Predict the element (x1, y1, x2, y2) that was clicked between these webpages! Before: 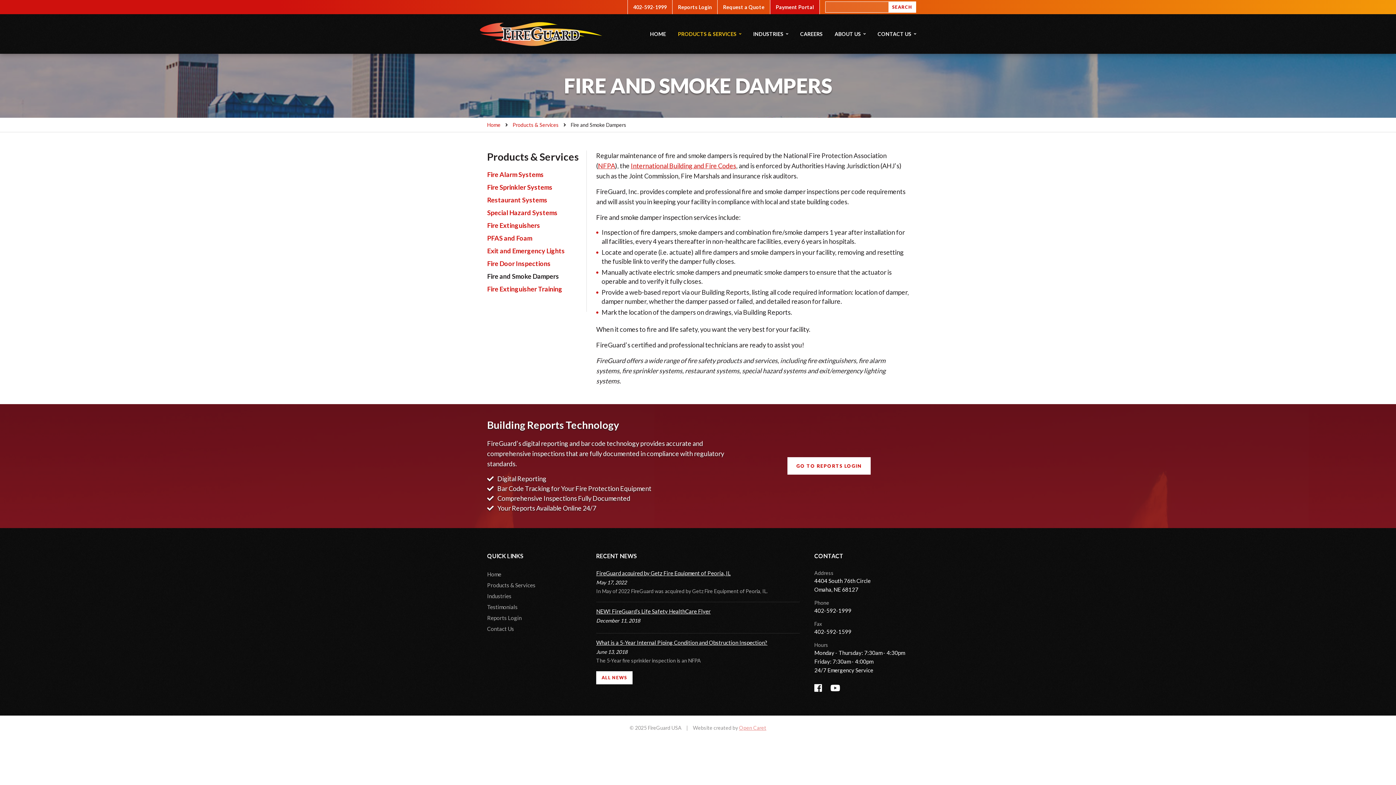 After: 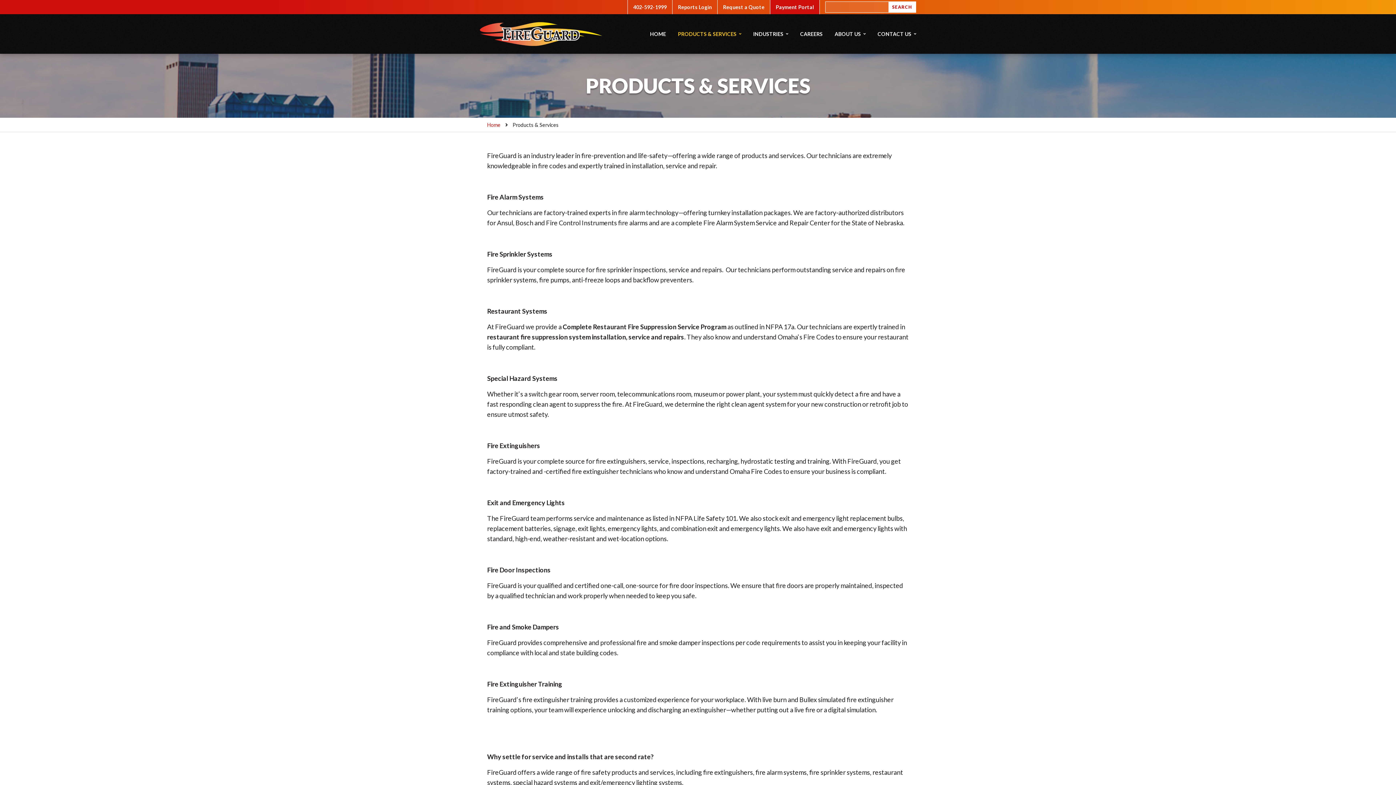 Action: label: Products & Services bbox: (512, 121, 558, 128)